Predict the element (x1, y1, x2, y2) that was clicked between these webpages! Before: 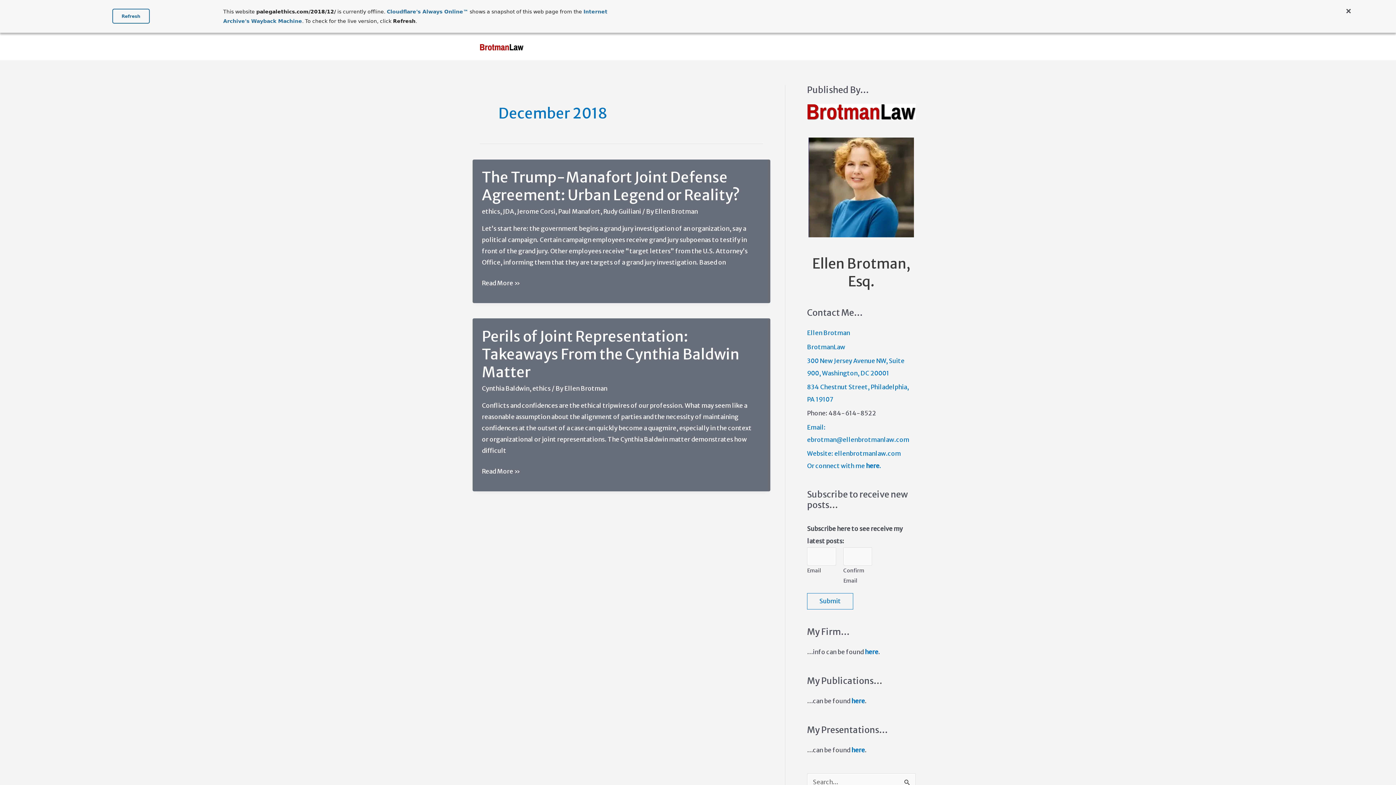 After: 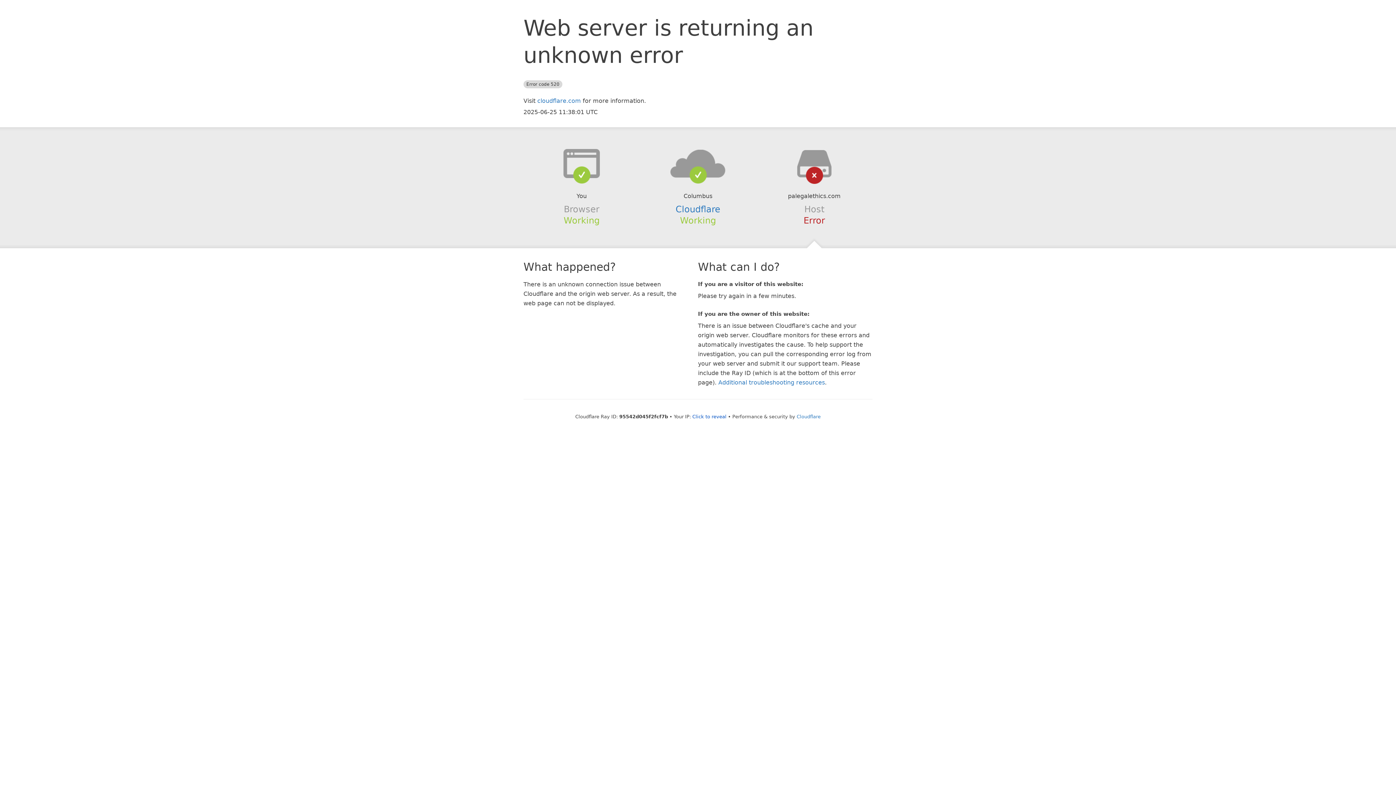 Action: label: Ellen Brotman bbox: (650, 208, 688, 214)